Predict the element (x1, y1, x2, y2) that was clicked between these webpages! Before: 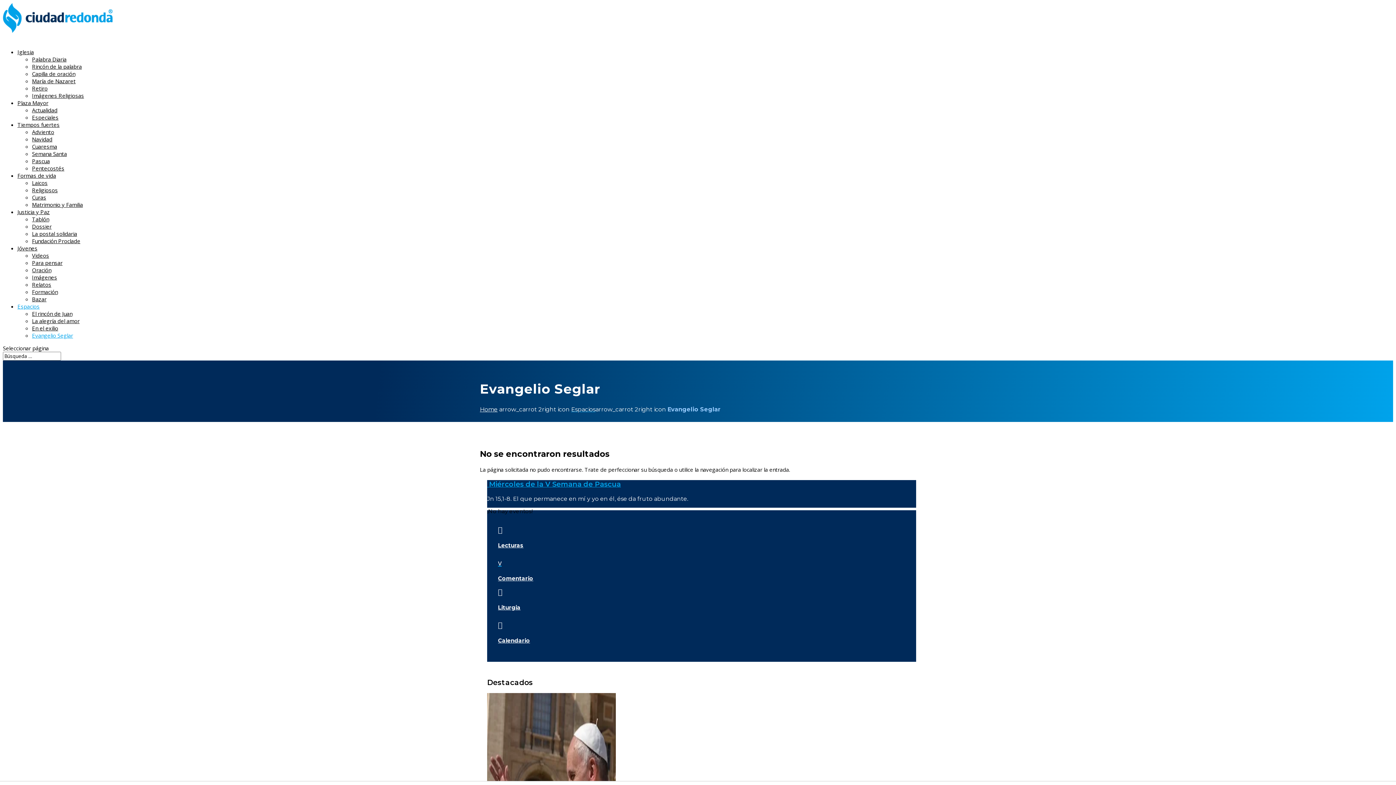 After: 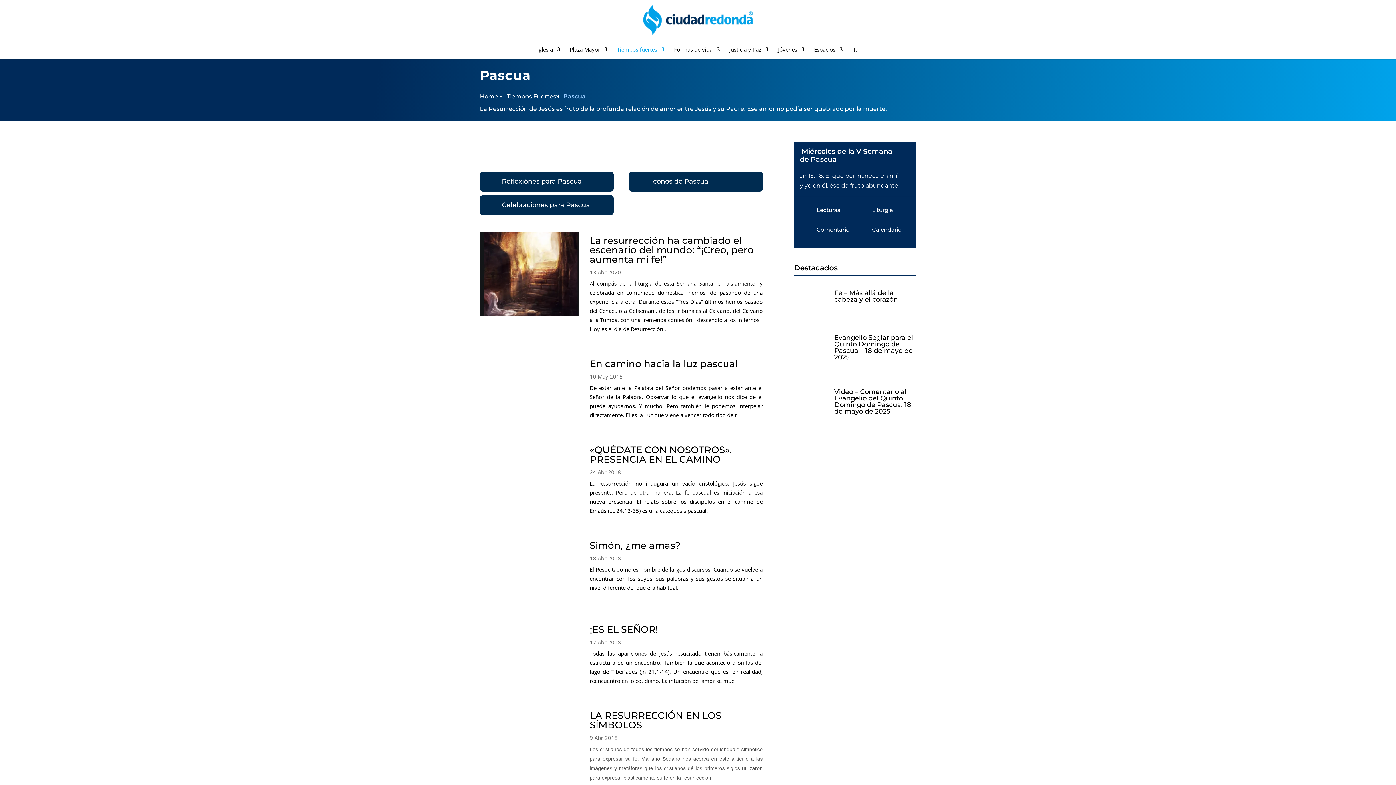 Action: label: Pascua bbox: (32, 157, 49, 164)